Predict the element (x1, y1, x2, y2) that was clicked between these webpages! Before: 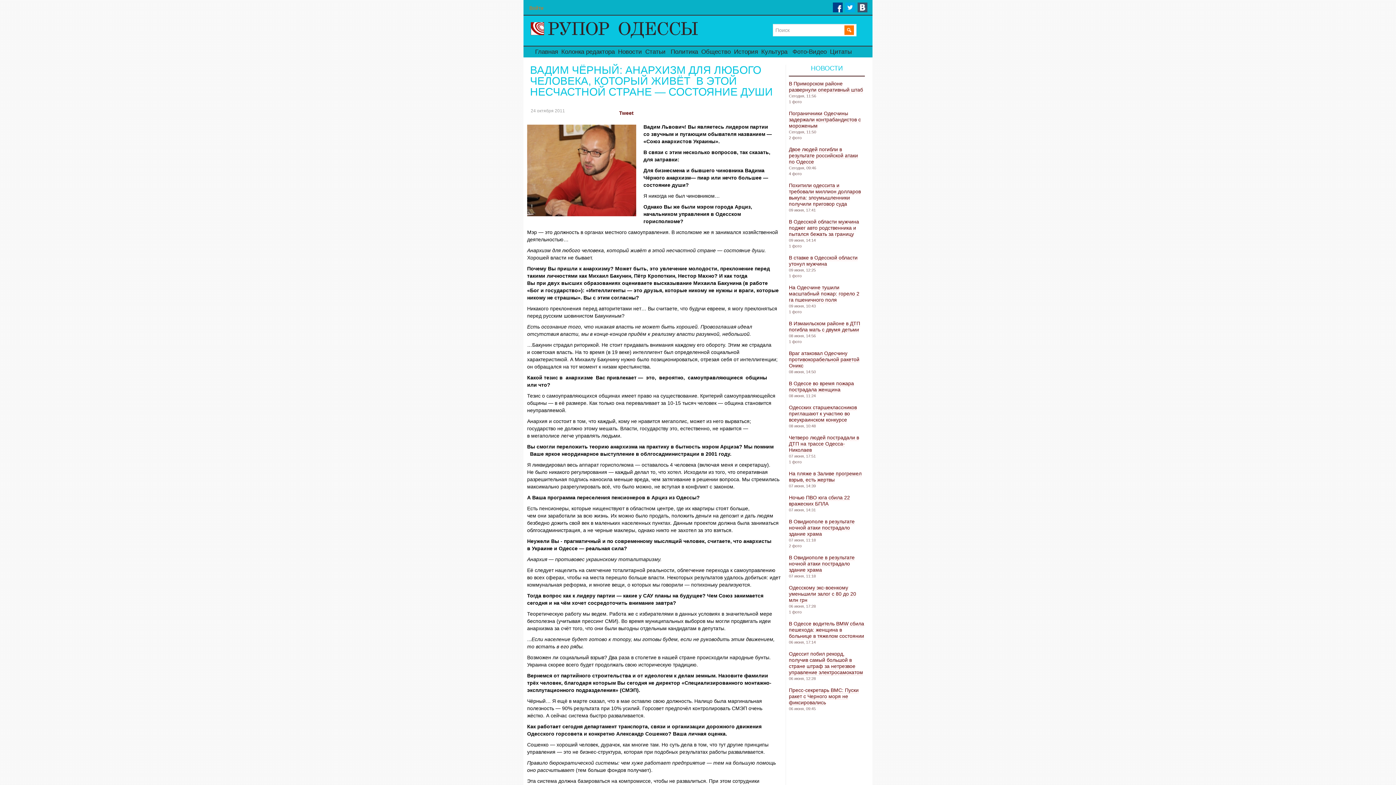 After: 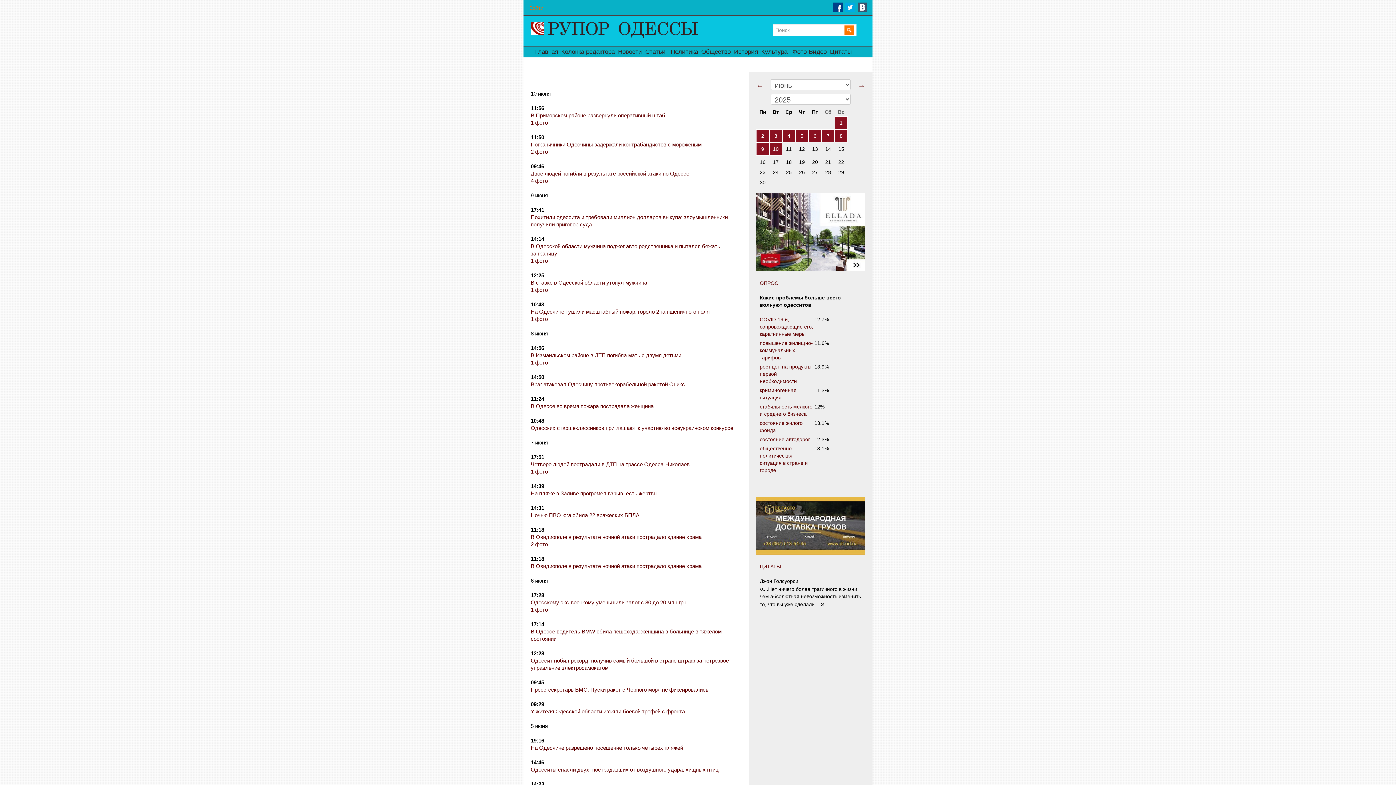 Action: bbox: (811, 64, 843, 72) label: НОВОСТИ